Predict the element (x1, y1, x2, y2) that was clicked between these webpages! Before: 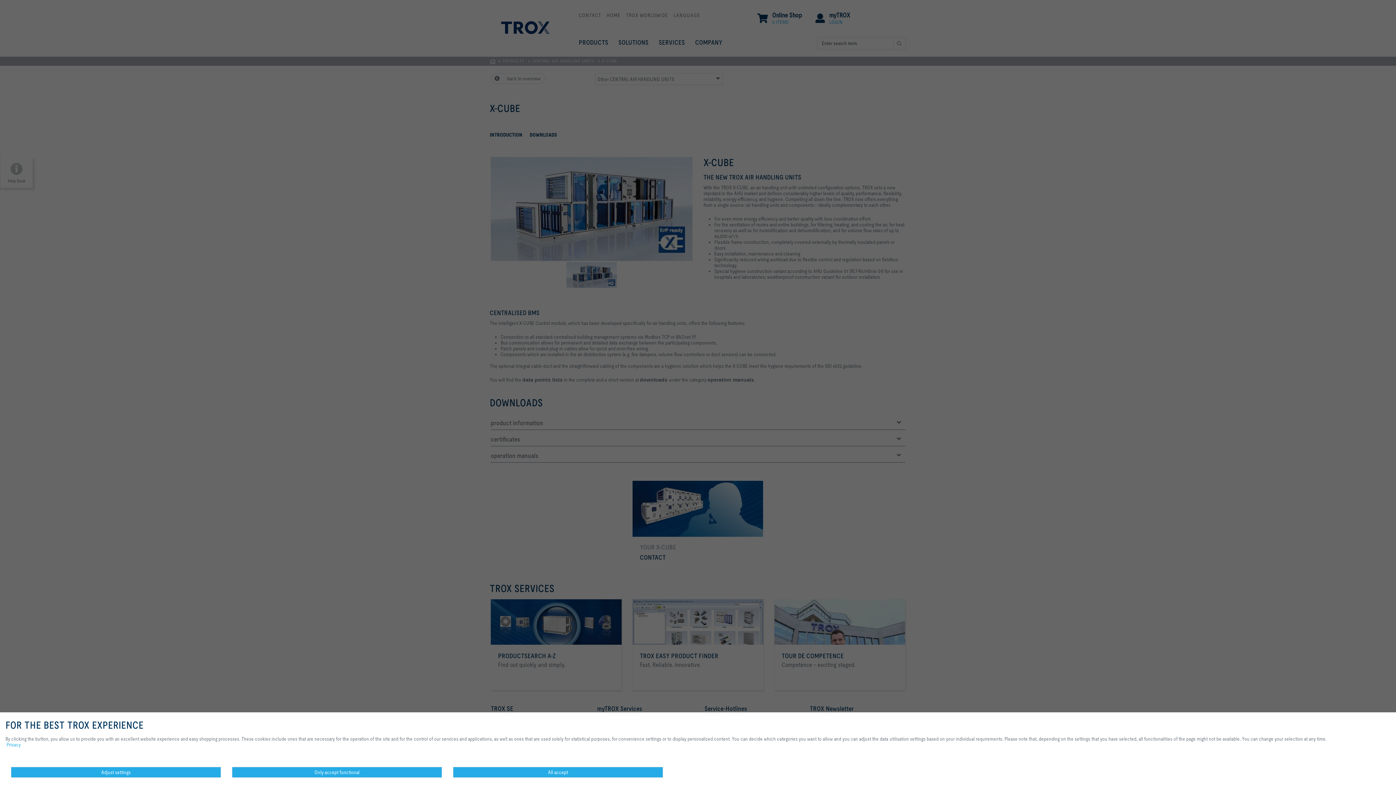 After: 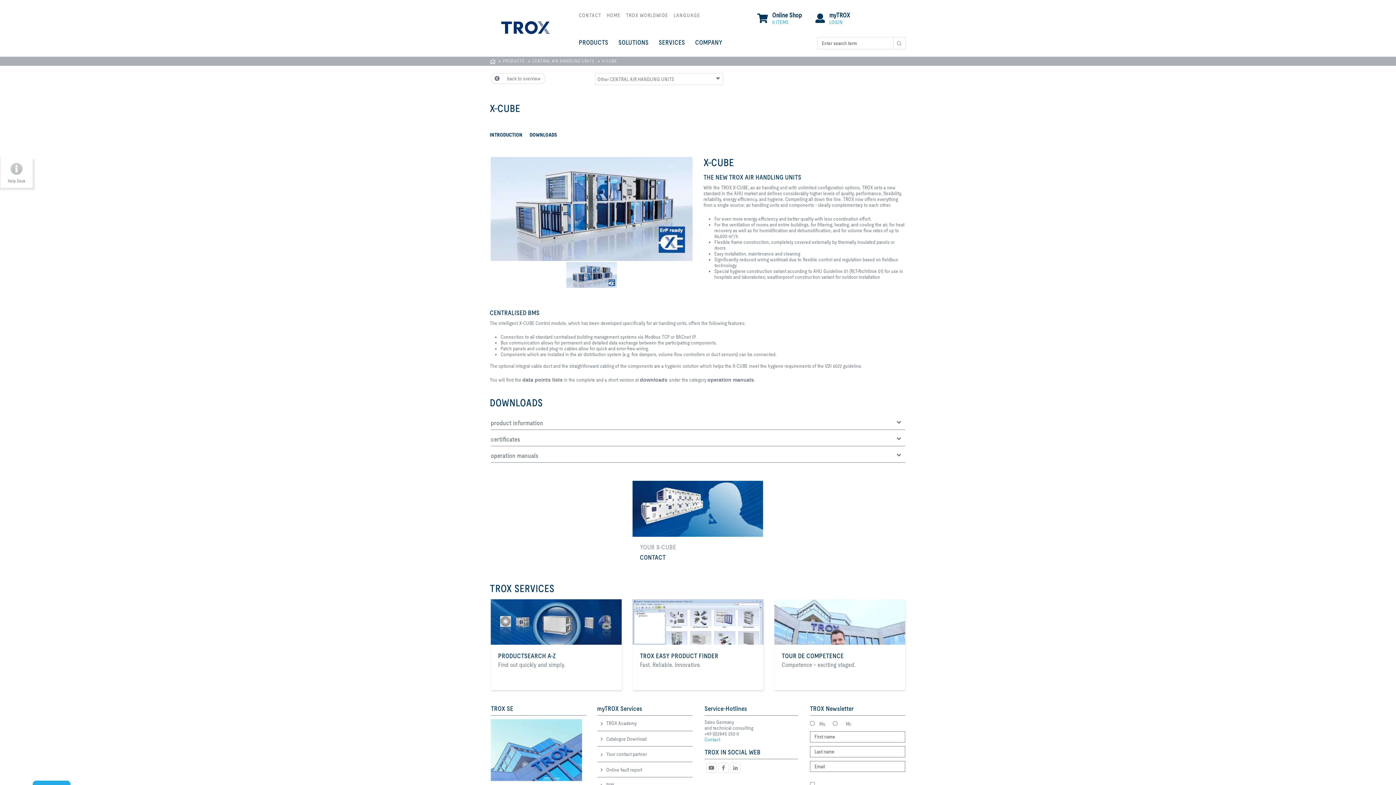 Action: label: All accept bbox: (453, 767, 663, 778)